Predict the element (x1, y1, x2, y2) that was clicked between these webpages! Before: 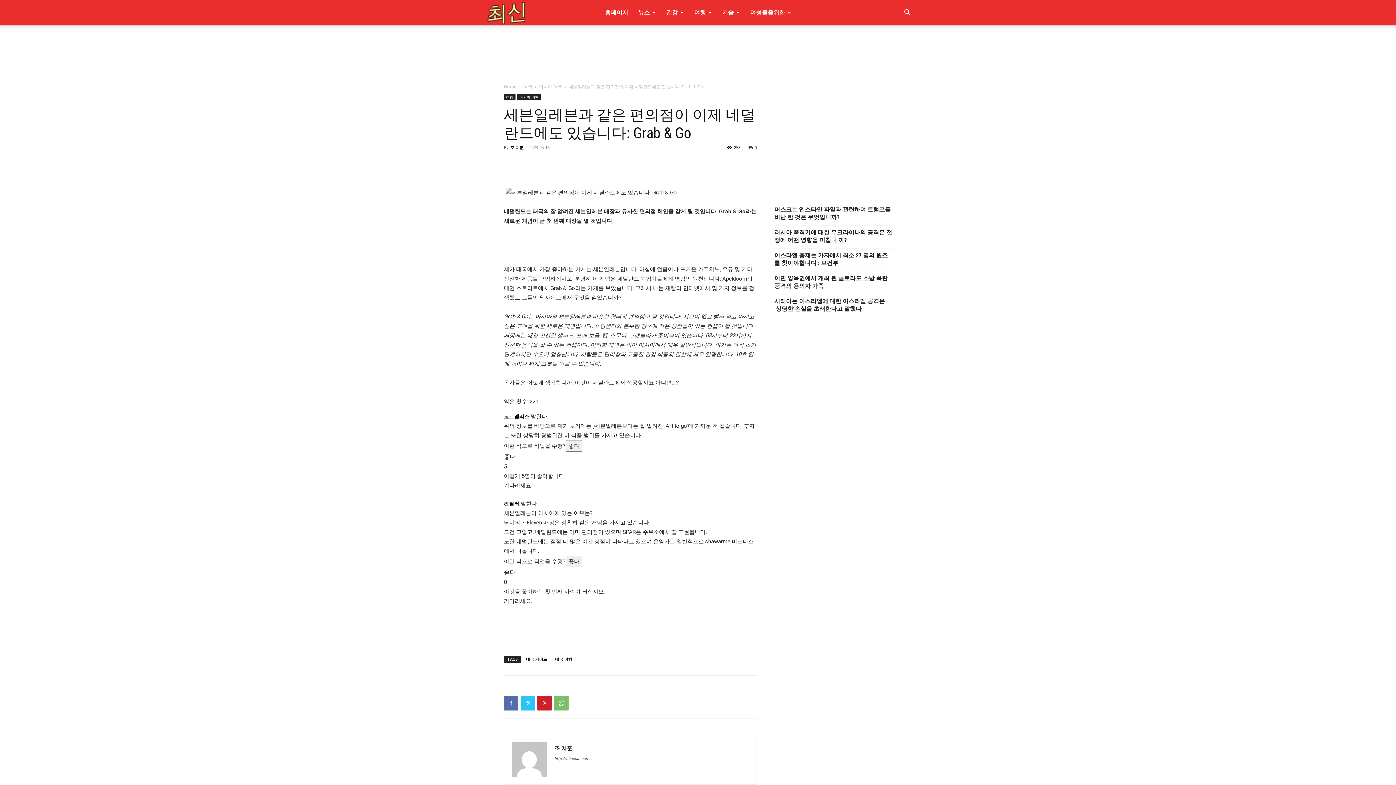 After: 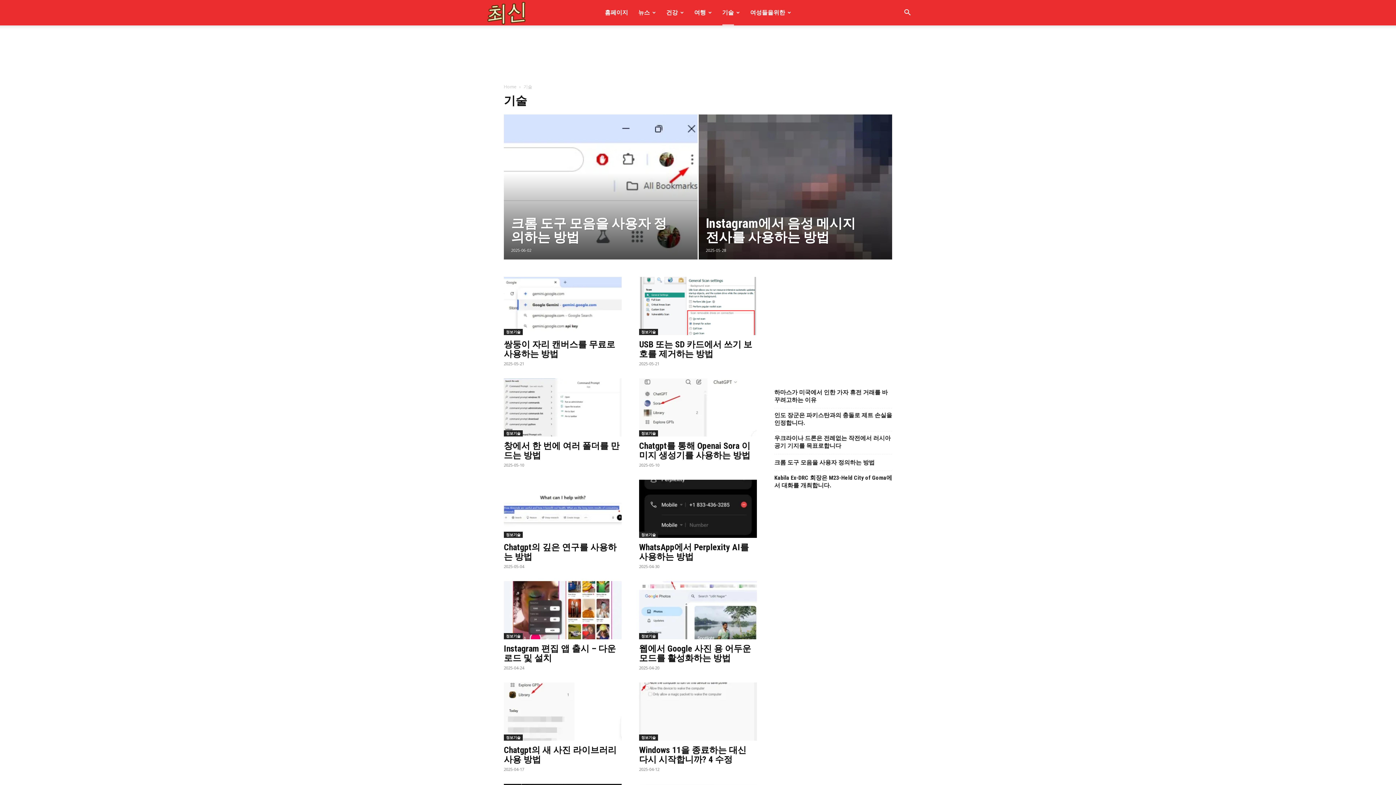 Action: label: 기술 bbox: (722, 0, 734, 25)